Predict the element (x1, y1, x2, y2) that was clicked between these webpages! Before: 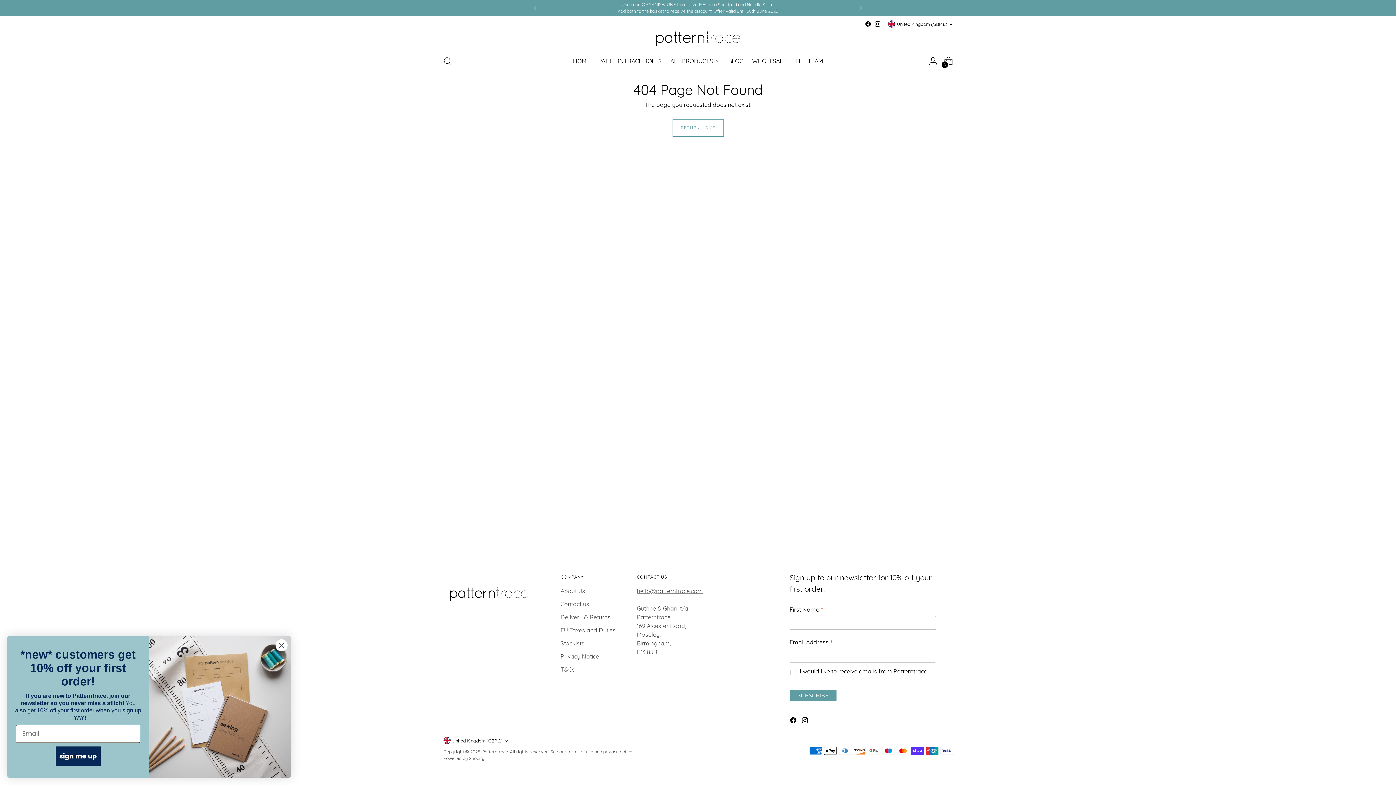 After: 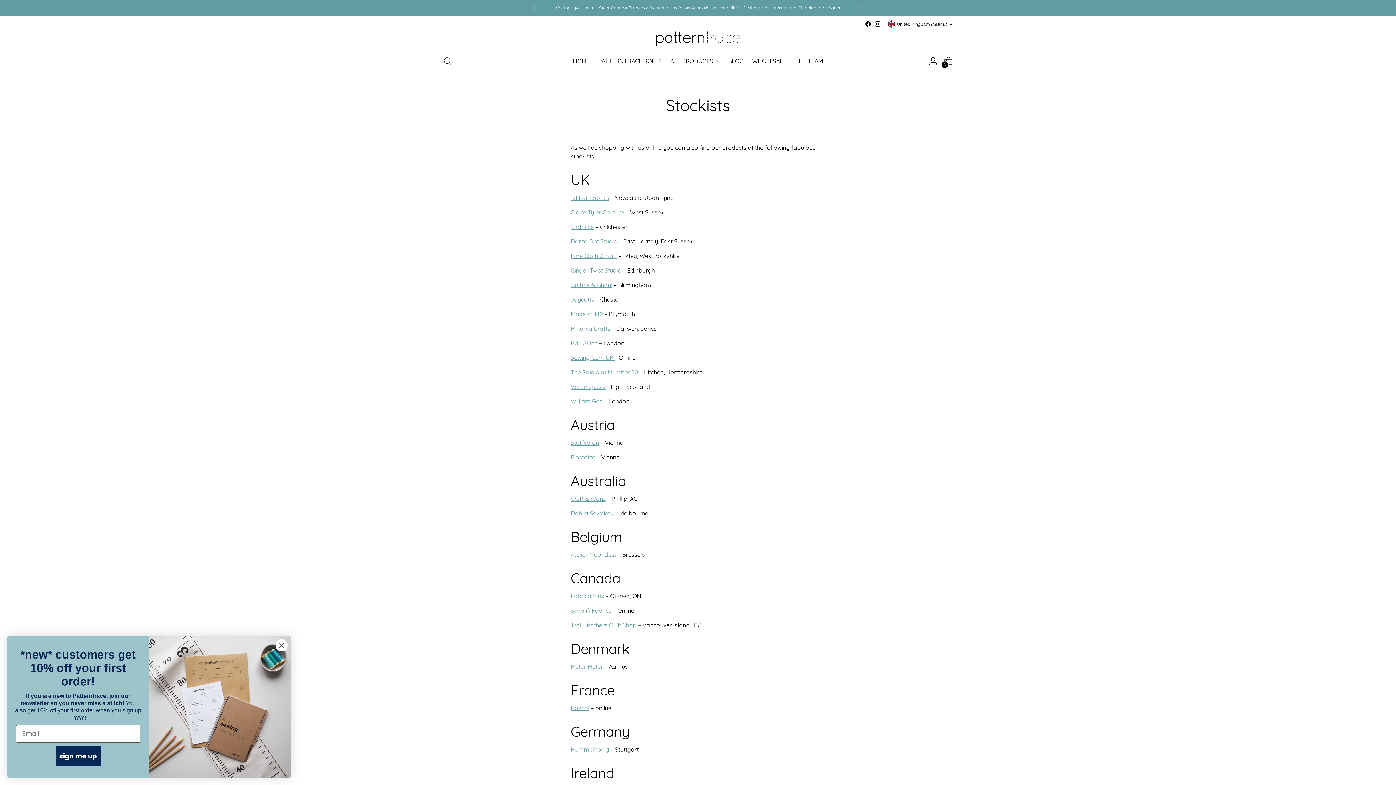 Action: bbox: (560, 640, 584, 647) label: Stockists